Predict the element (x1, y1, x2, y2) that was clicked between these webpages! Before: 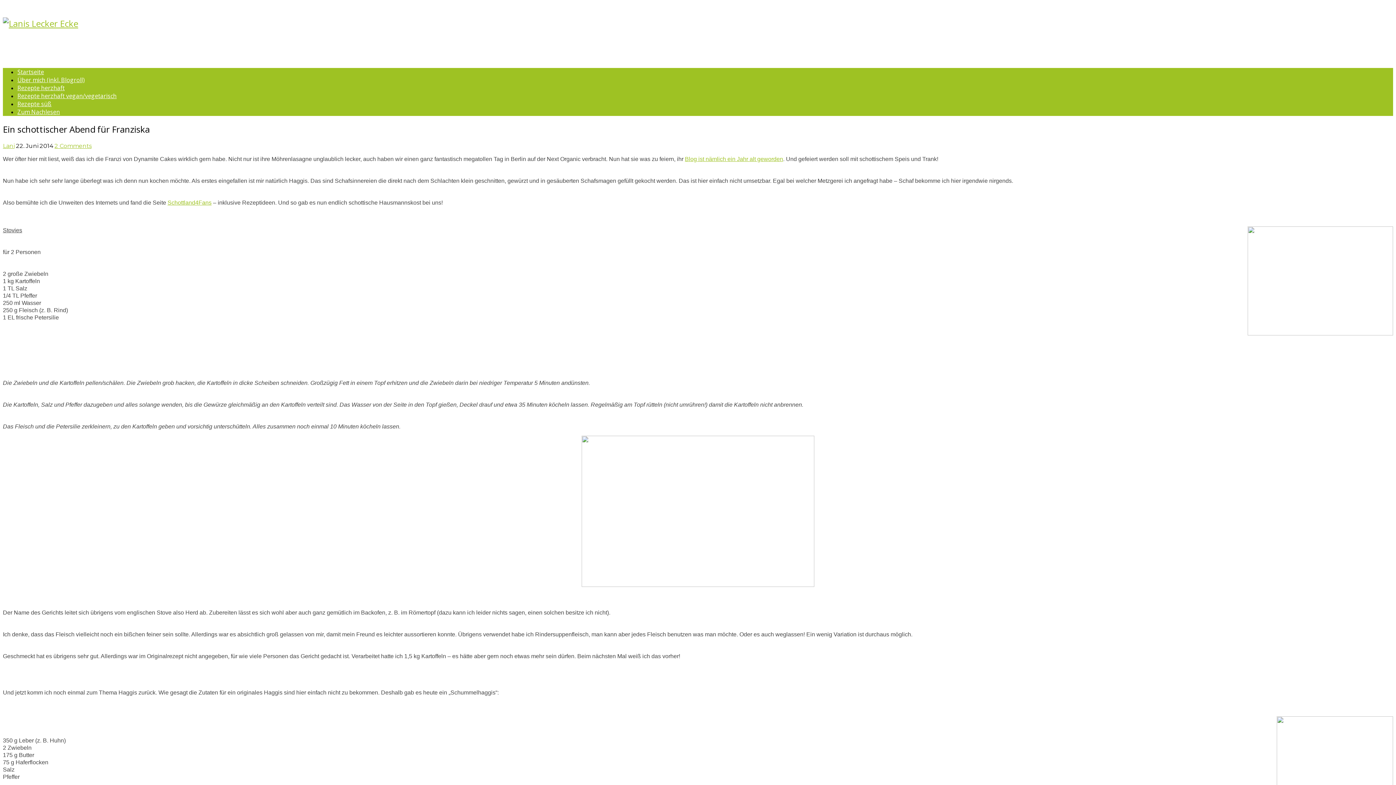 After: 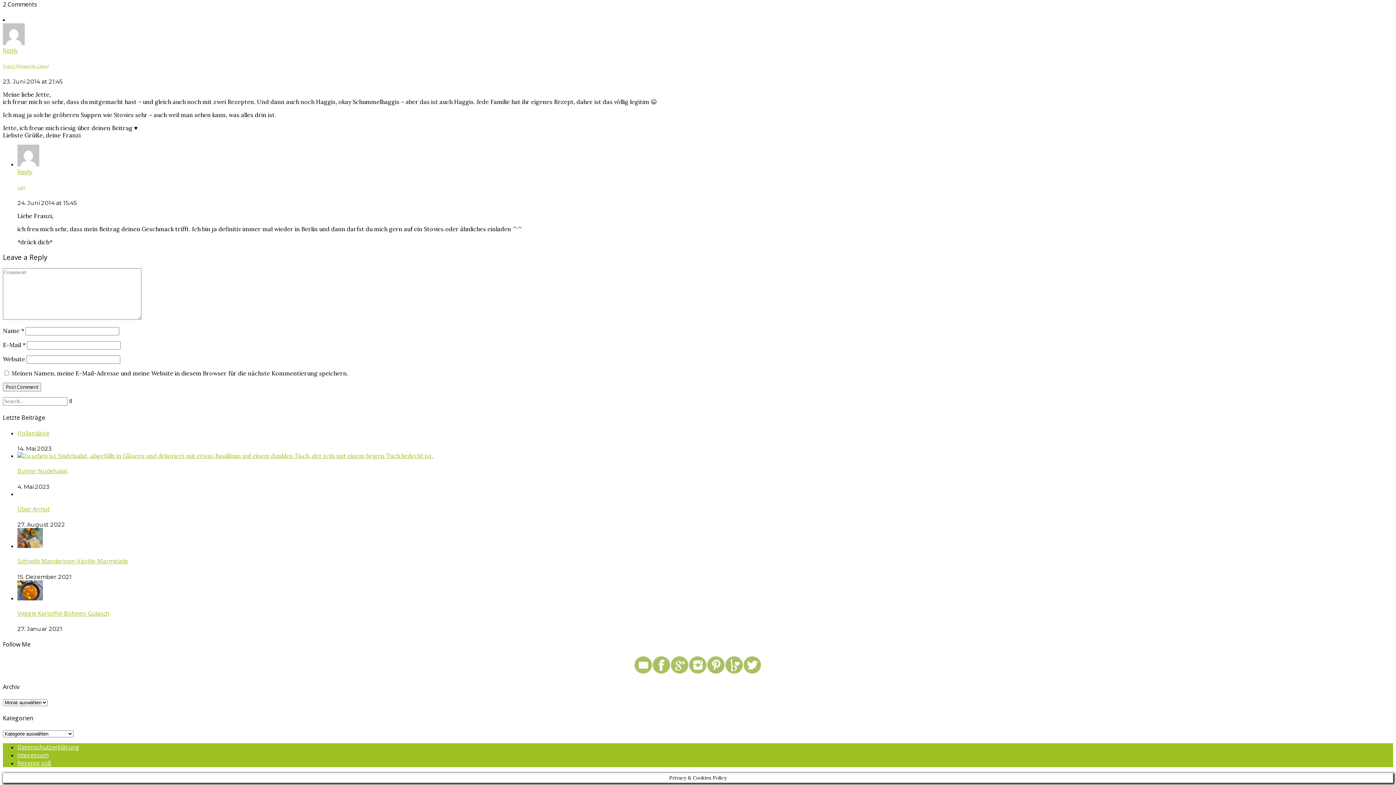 Action: bbox: (54, 142, 91, 149) label: 2 Comments